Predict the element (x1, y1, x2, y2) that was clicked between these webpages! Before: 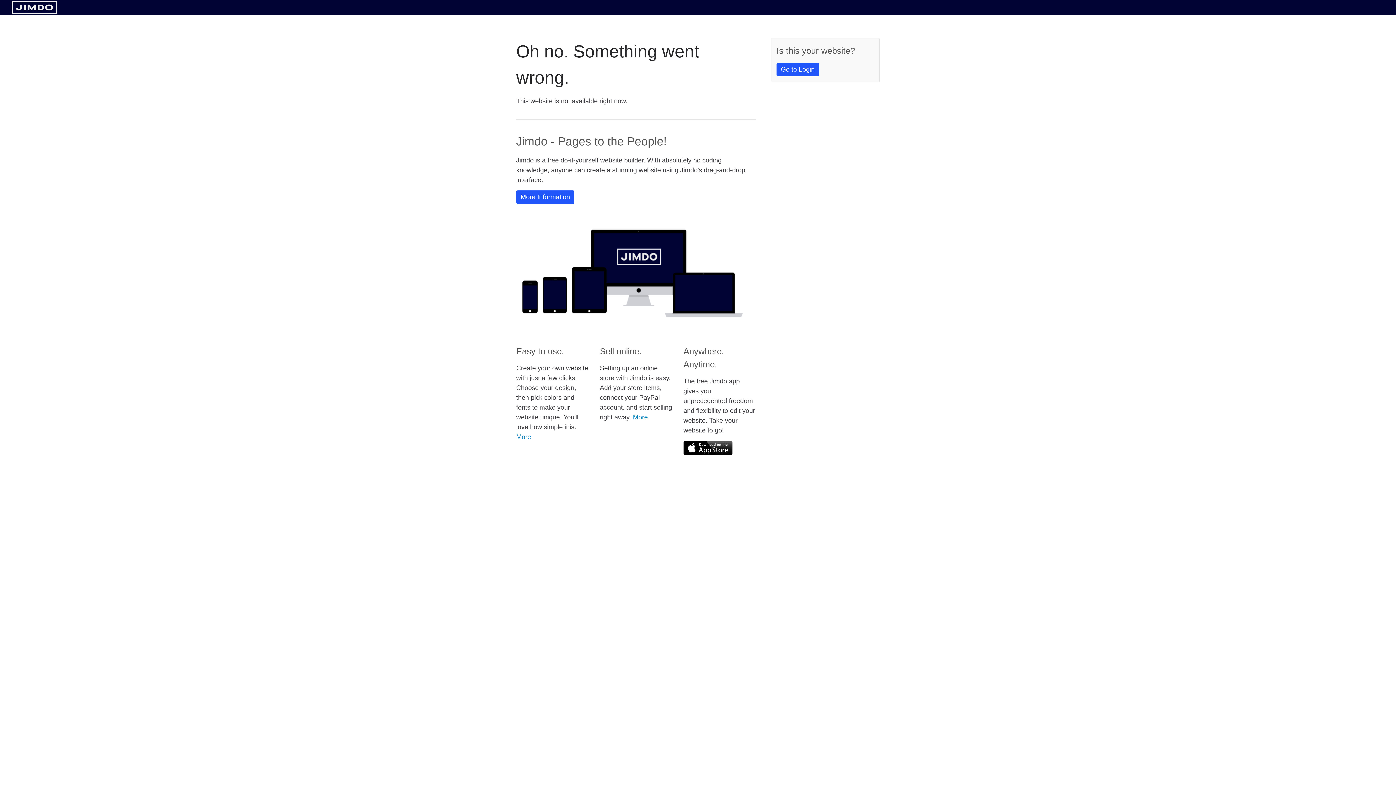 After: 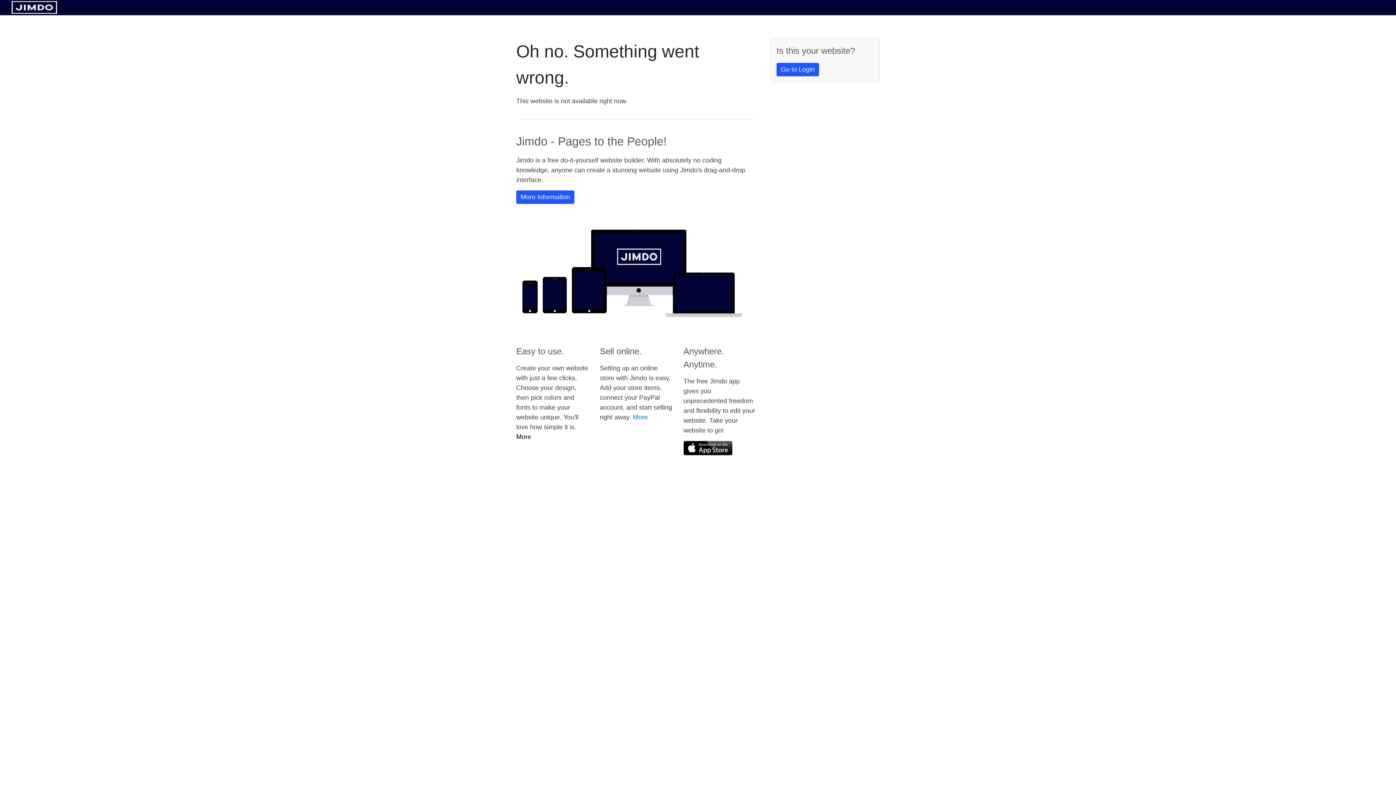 Action: bbox: (516, 433, 531, 440) label: More